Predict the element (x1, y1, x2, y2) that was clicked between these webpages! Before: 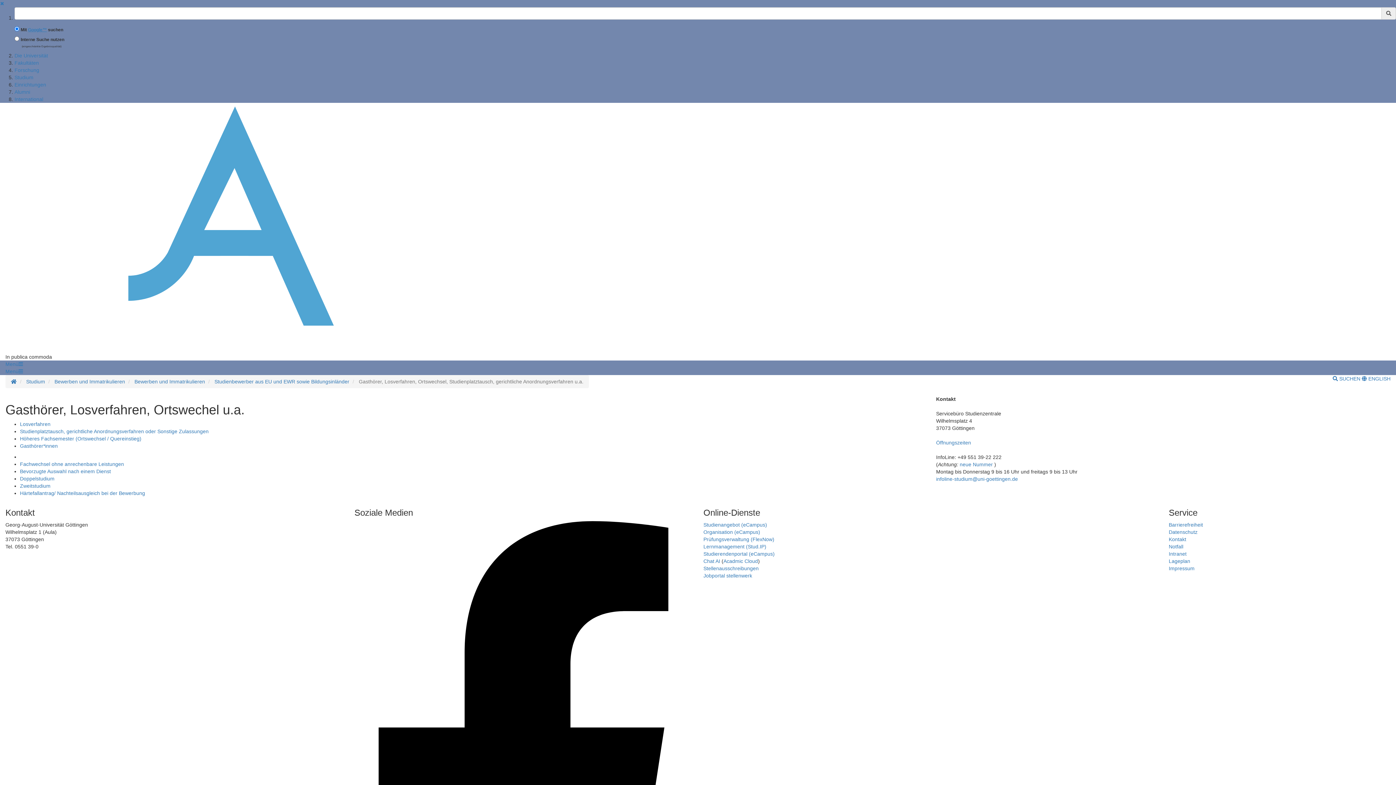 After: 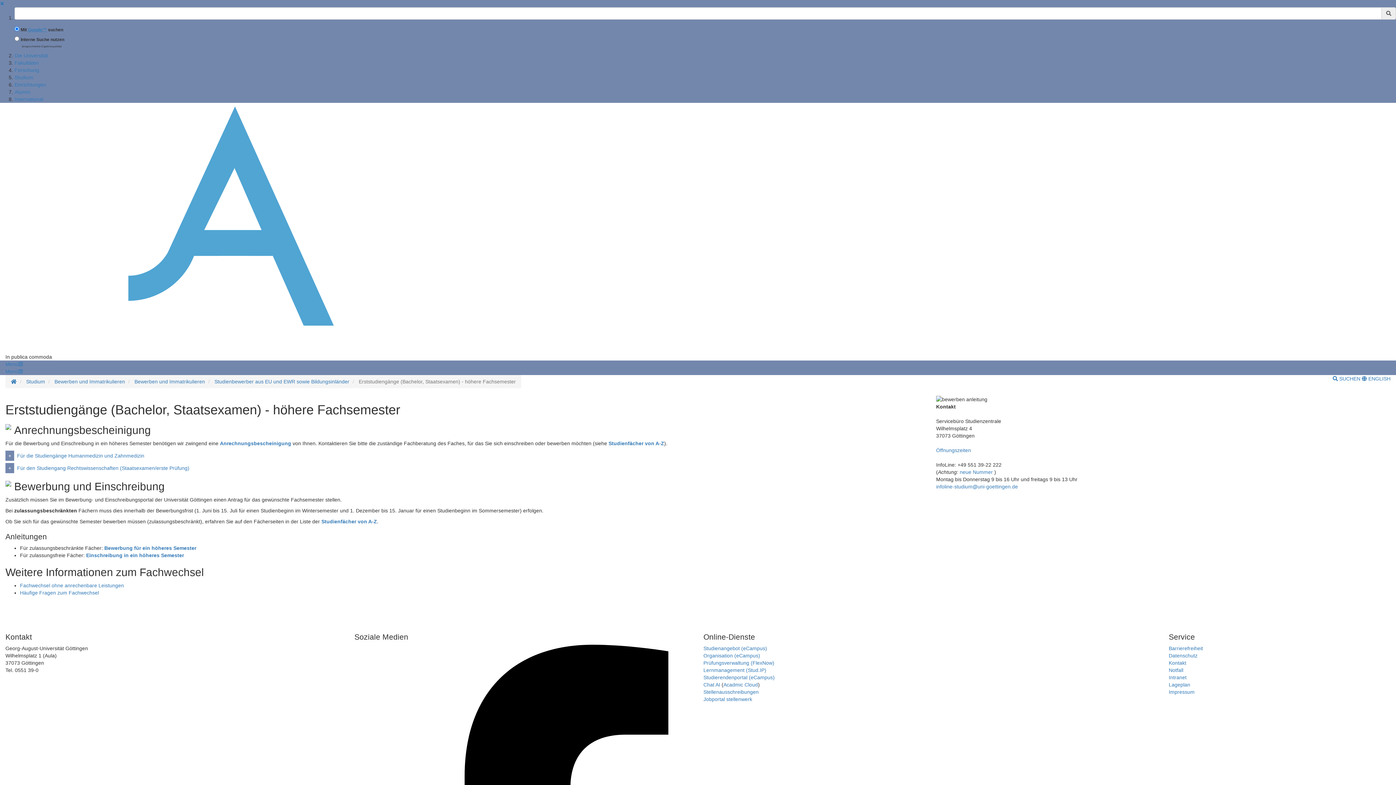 Action: bbox: (20, 436, 141, 441) label: Höheres Fachsemester (Ortswechsel / Quereinstieg)